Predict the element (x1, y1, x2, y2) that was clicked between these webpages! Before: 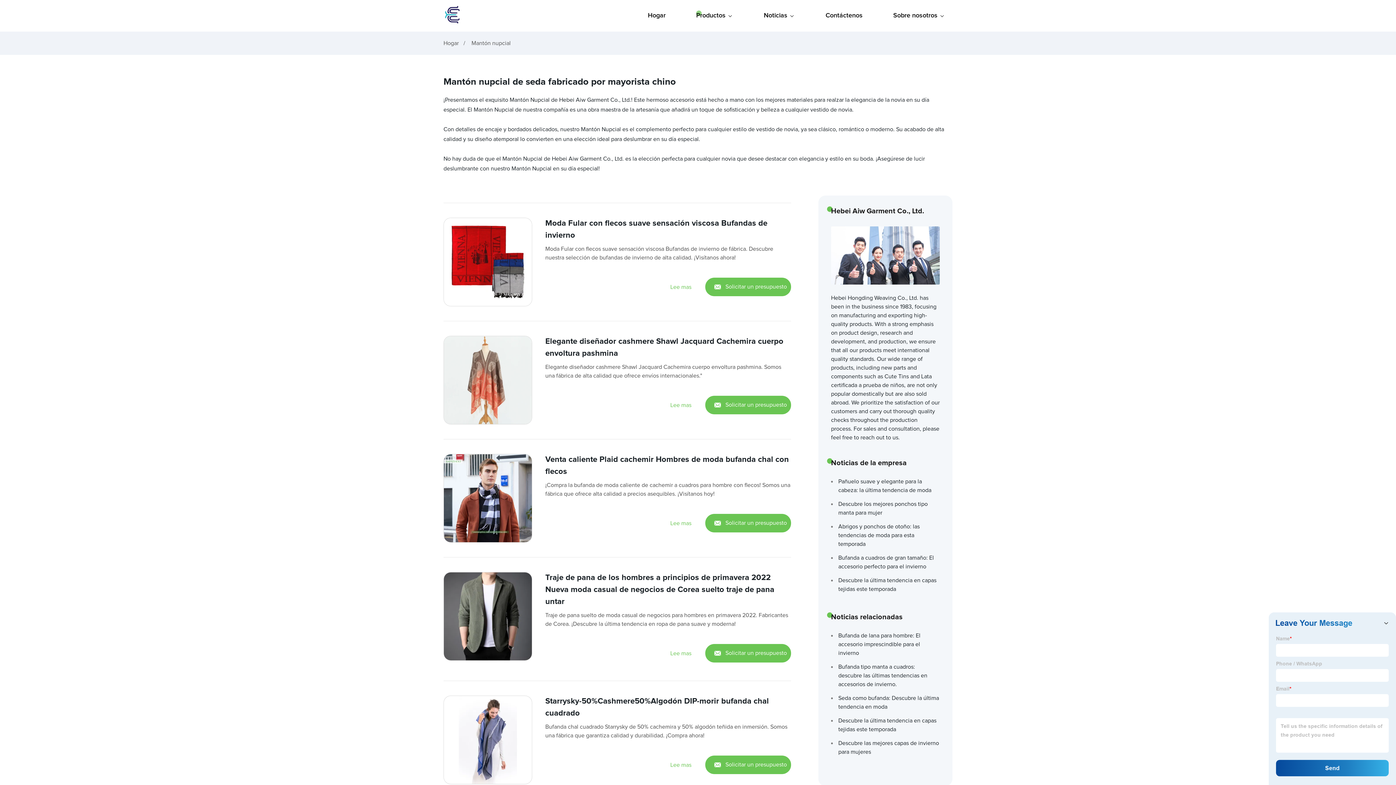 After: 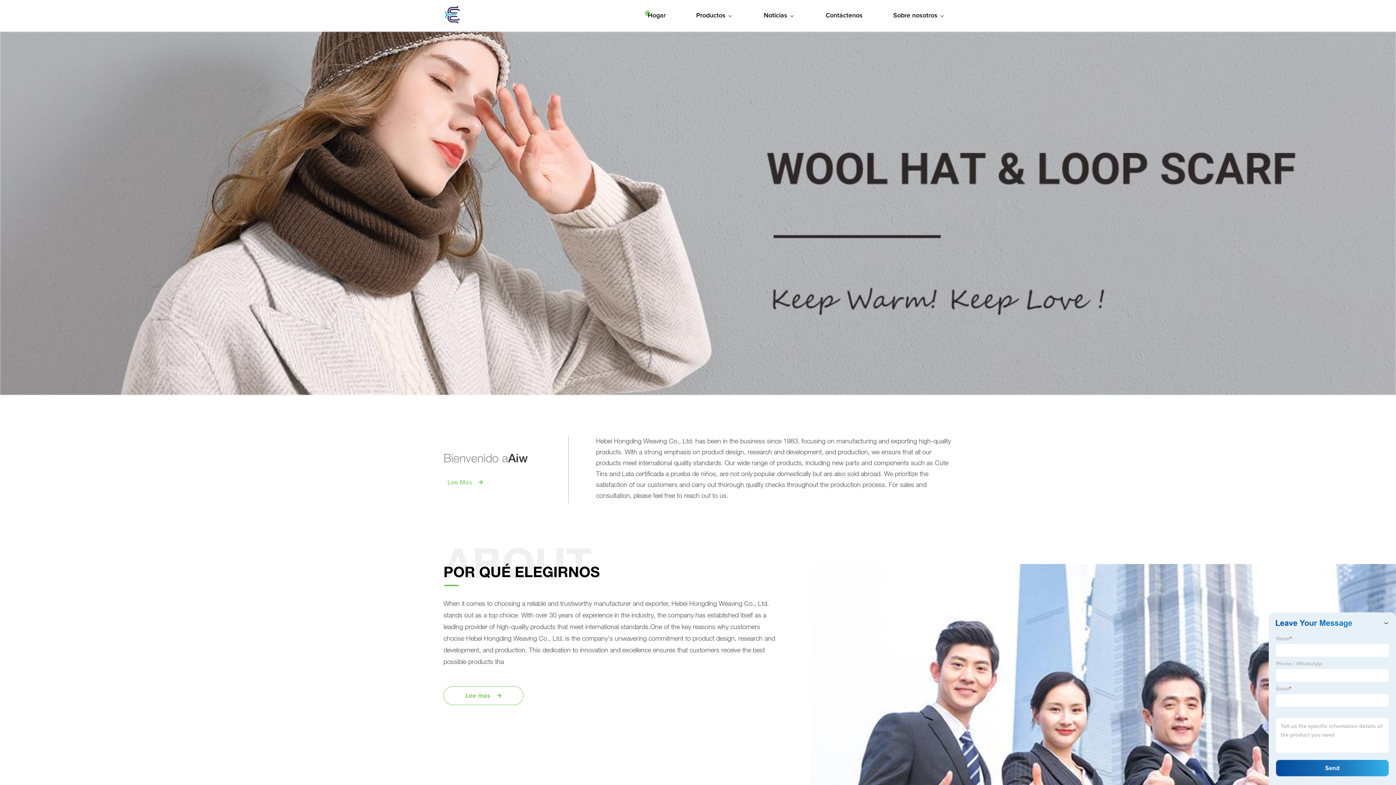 Action: bbox: (443, 22, 462, 27)